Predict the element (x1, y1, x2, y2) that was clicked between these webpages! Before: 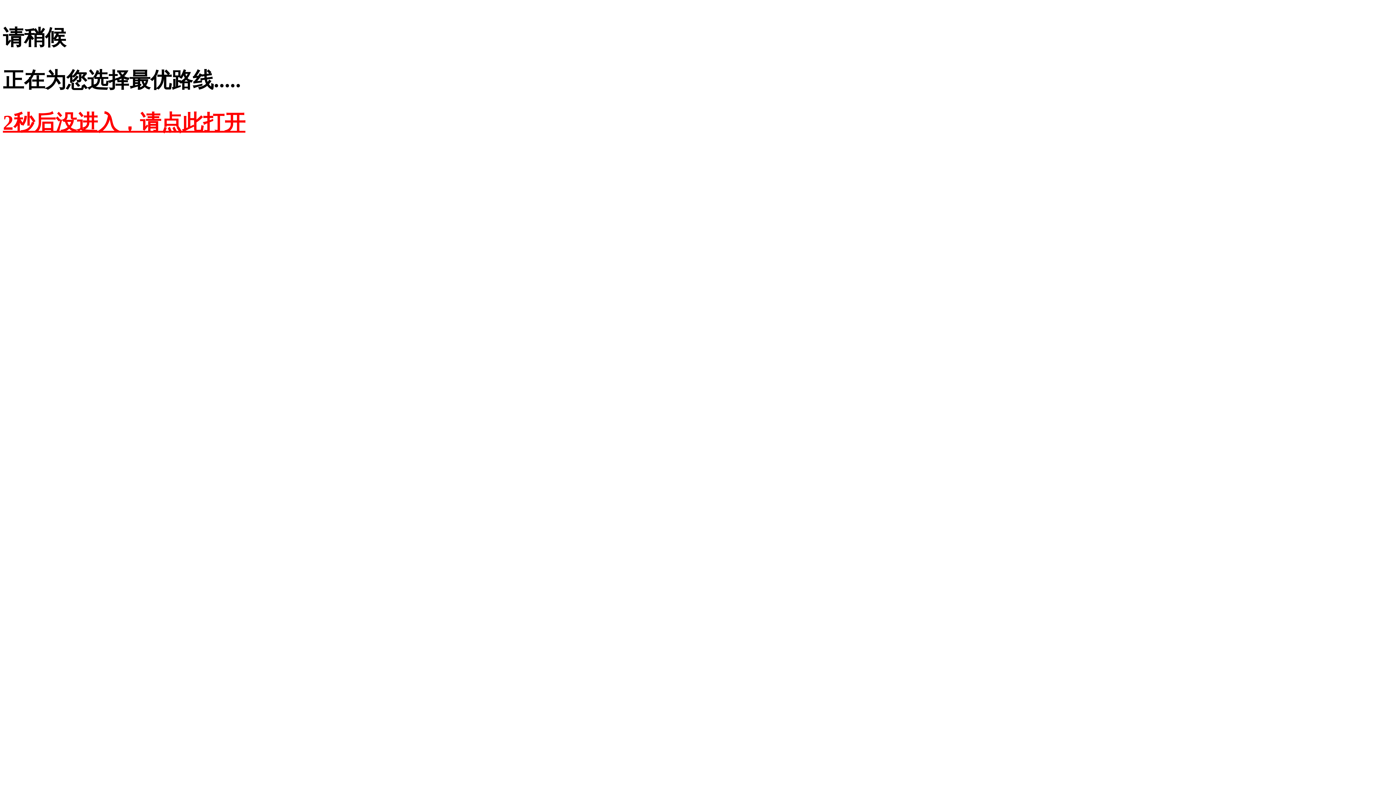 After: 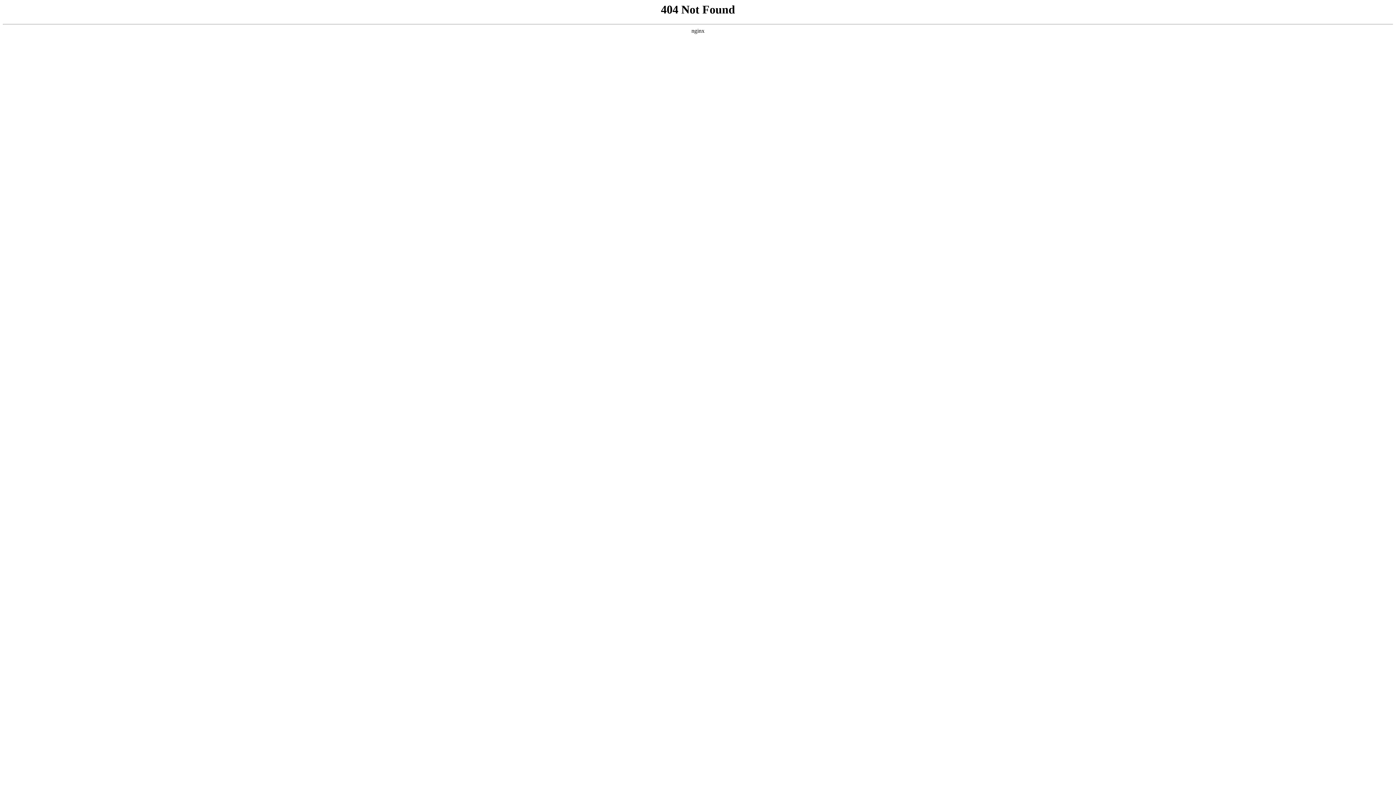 Action: label: 2秒后没进入，请点此打开 bbox: (2, 110, 245, 134)